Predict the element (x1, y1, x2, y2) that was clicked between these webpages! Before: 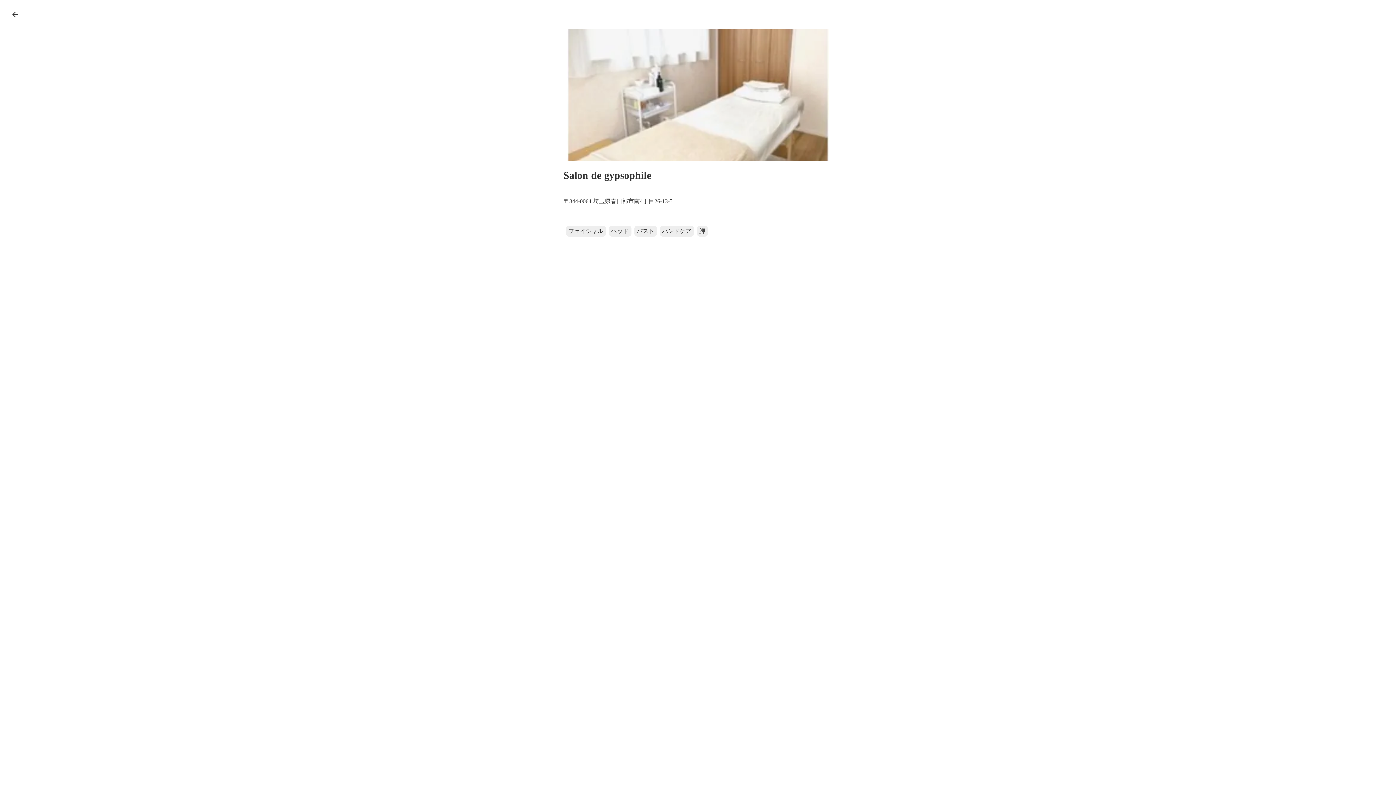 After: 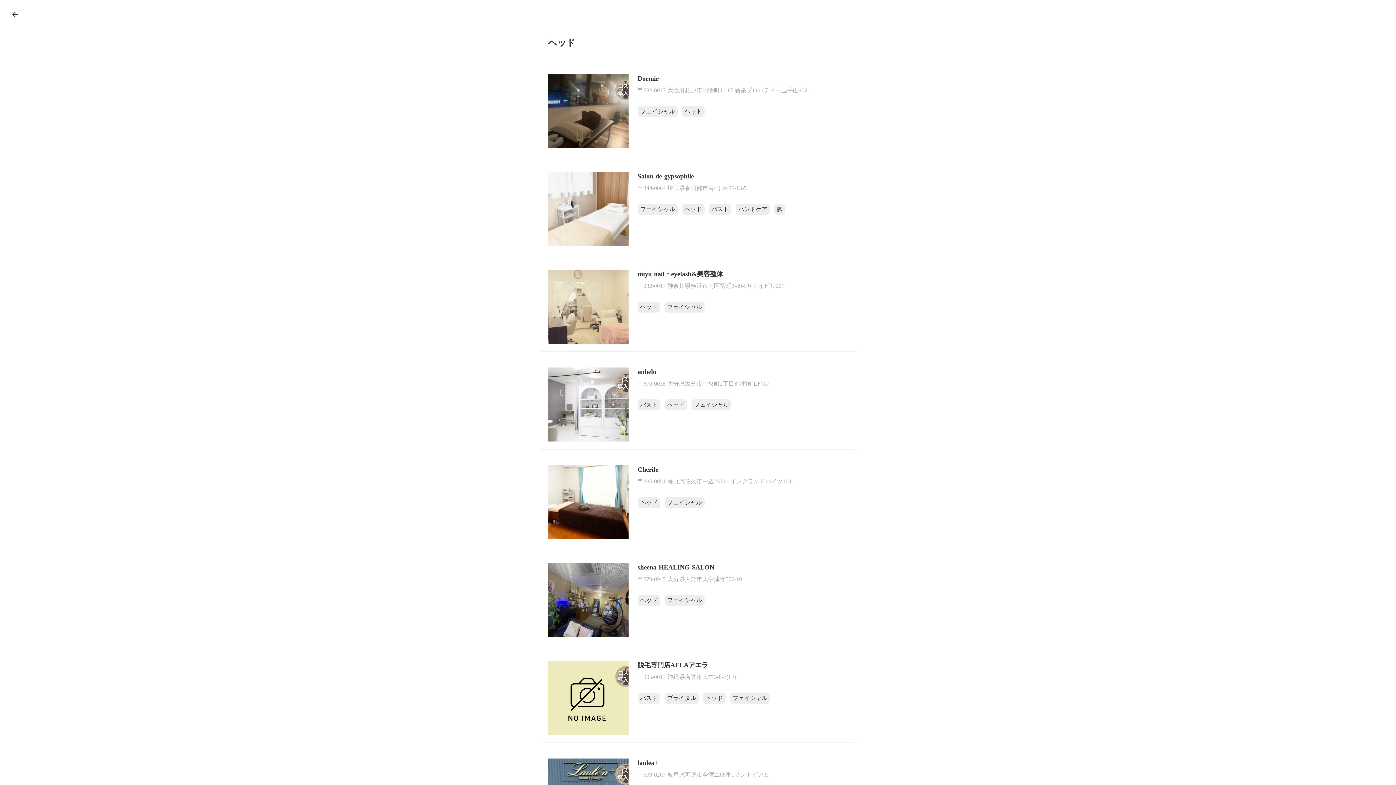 Action: bbox: (608, 225, 631, 236) label: ヘッド